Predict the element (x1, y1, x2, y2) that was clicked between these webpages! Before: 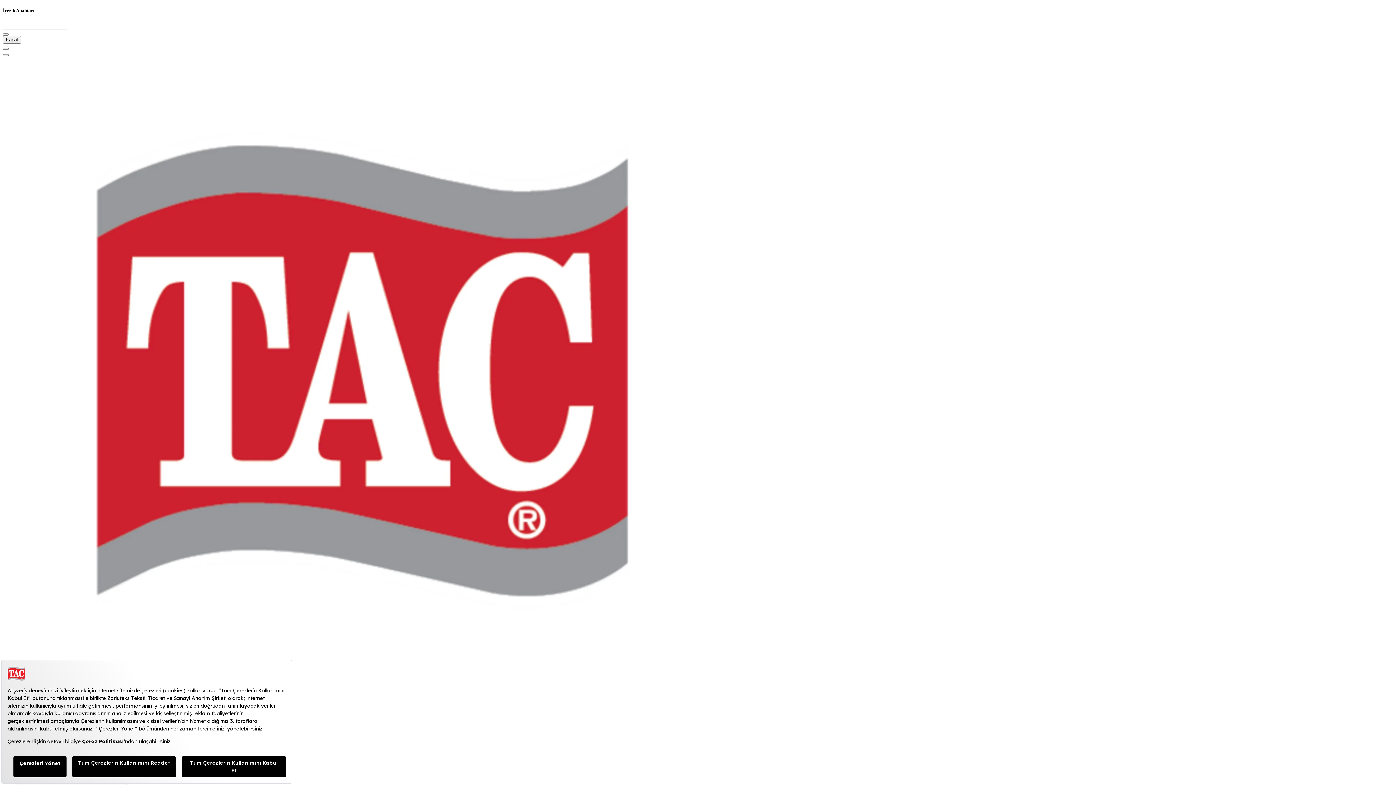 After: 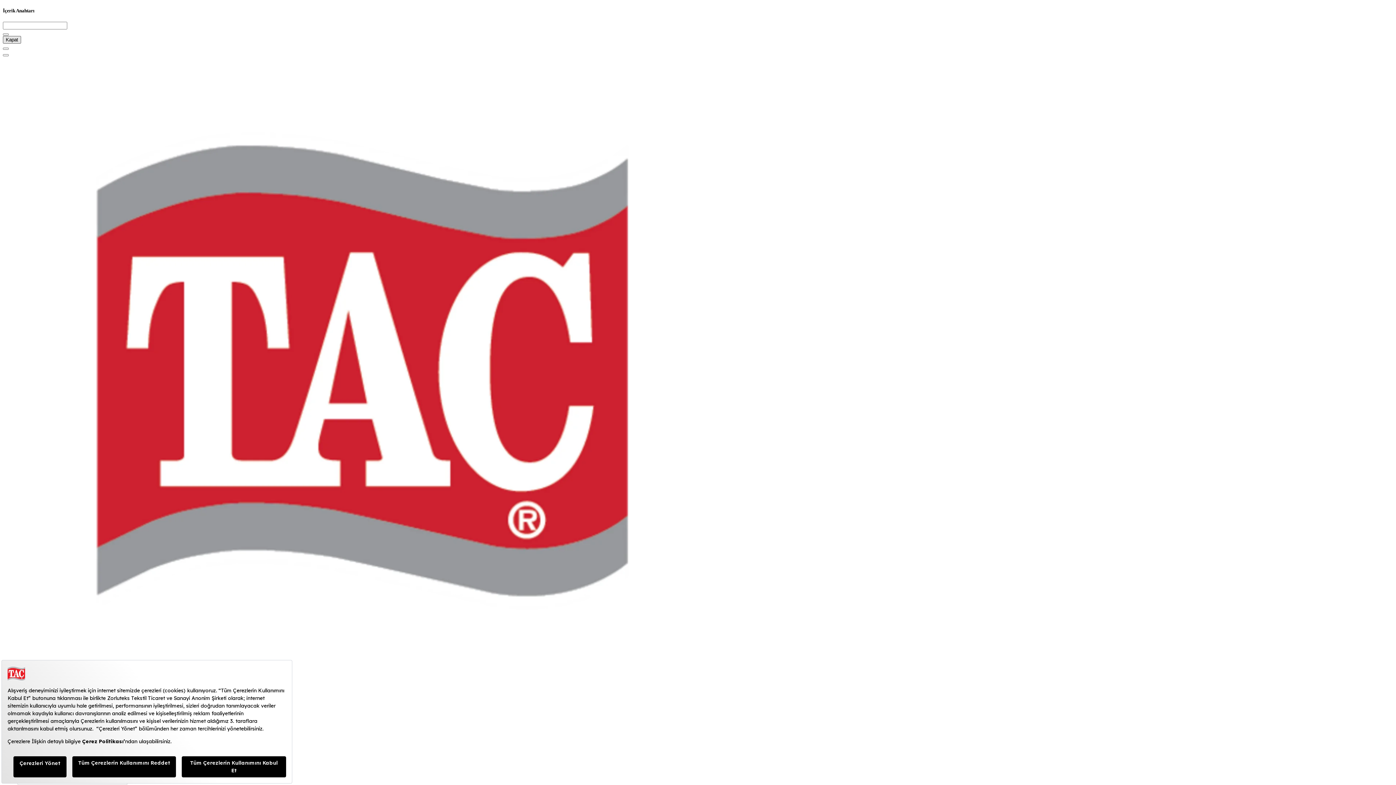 Action: bbox: (2, 36, 21, 43) label: Kapat